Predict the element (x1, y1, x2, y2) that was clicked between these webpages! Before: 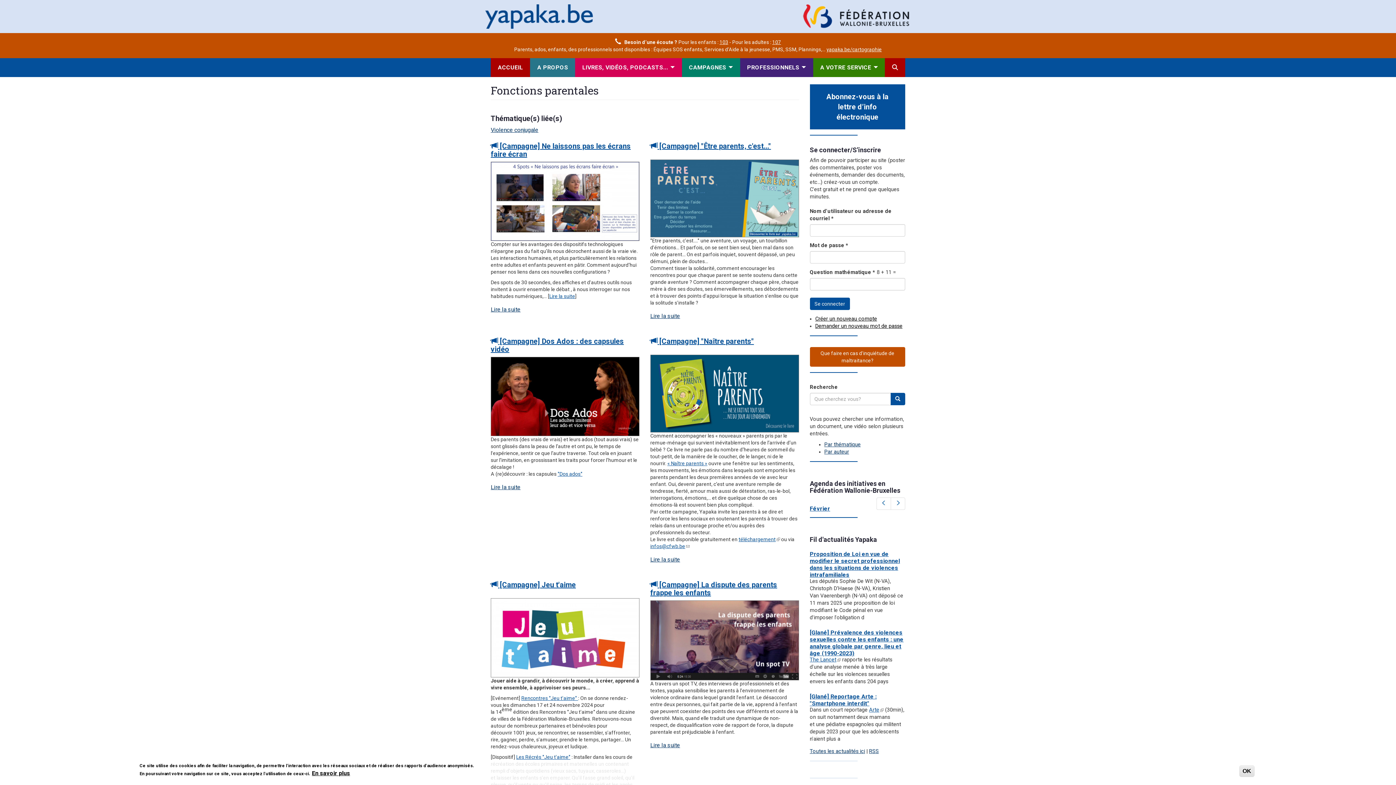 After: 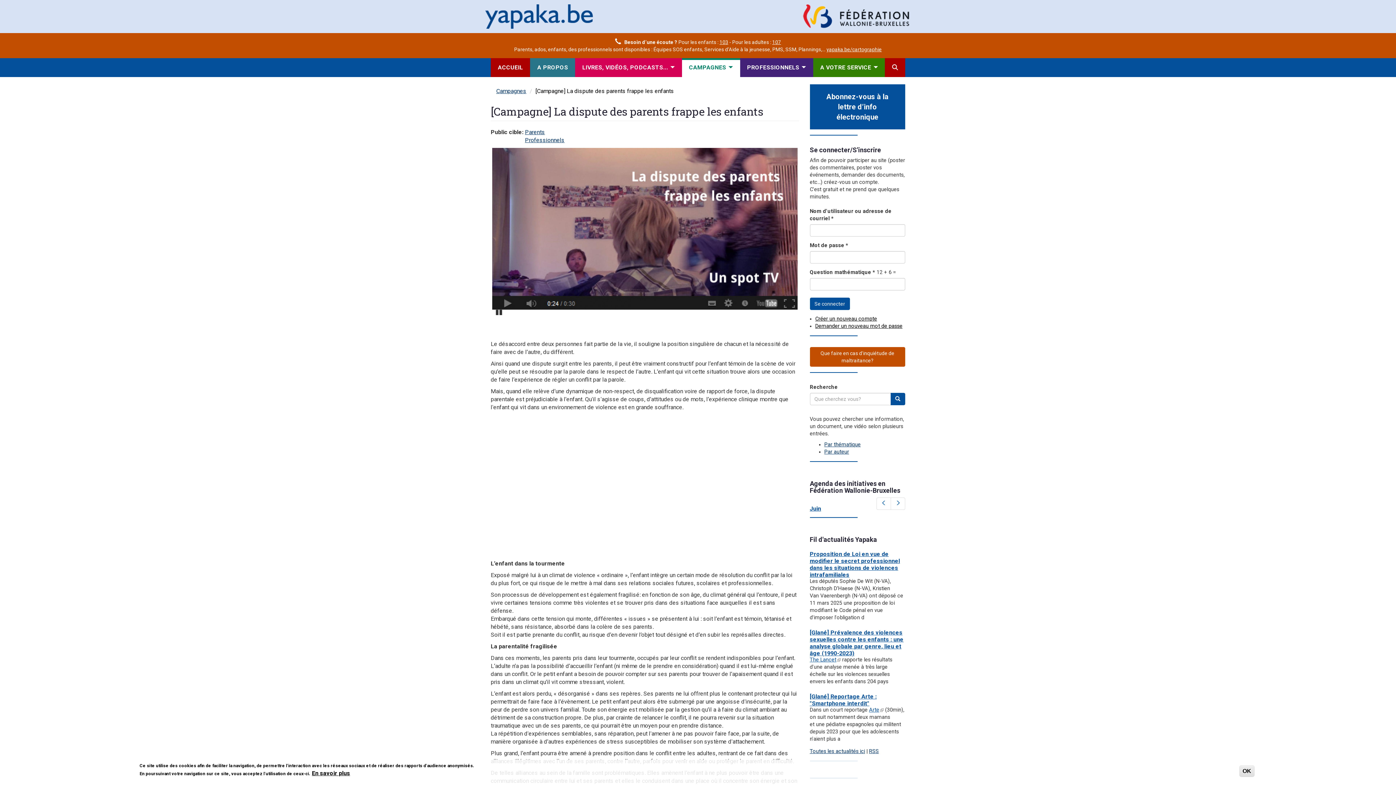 Action: label: Lire la suite
de [Campagne] La dispute des parents frappe les enfants bbox: (650, 742, 680, 748)